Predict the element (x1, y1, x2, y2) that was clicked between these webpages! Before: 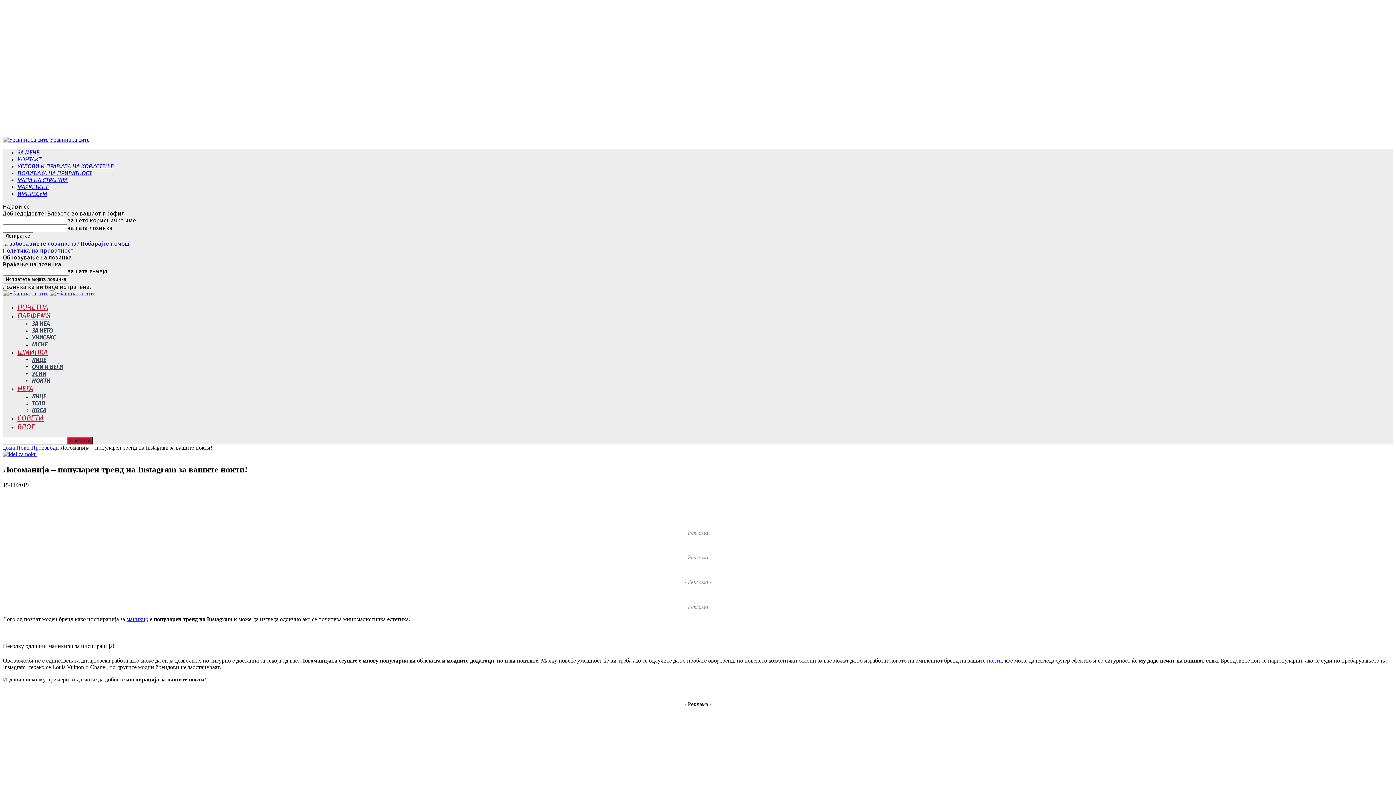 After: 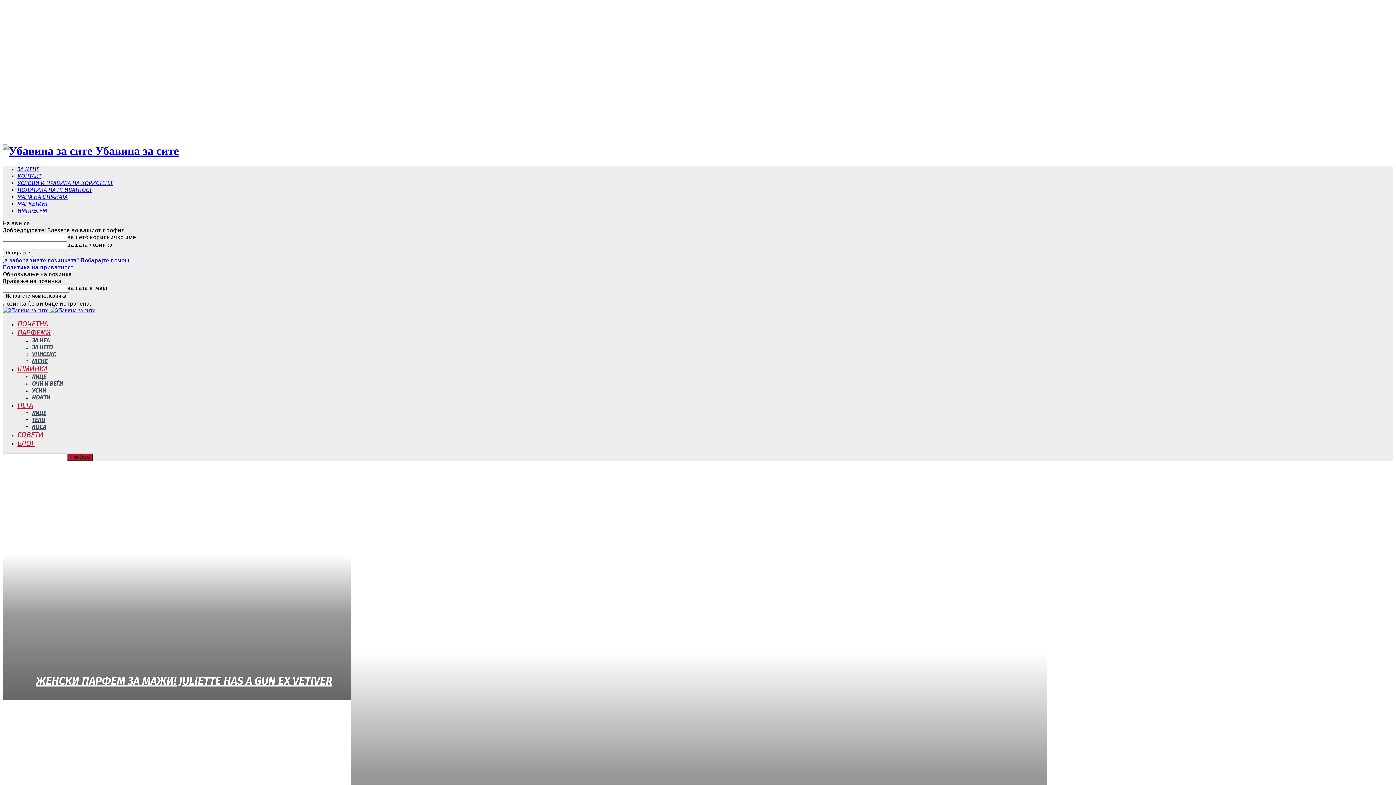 Action: bbox: (2, 290, 49, 296) label: Logo